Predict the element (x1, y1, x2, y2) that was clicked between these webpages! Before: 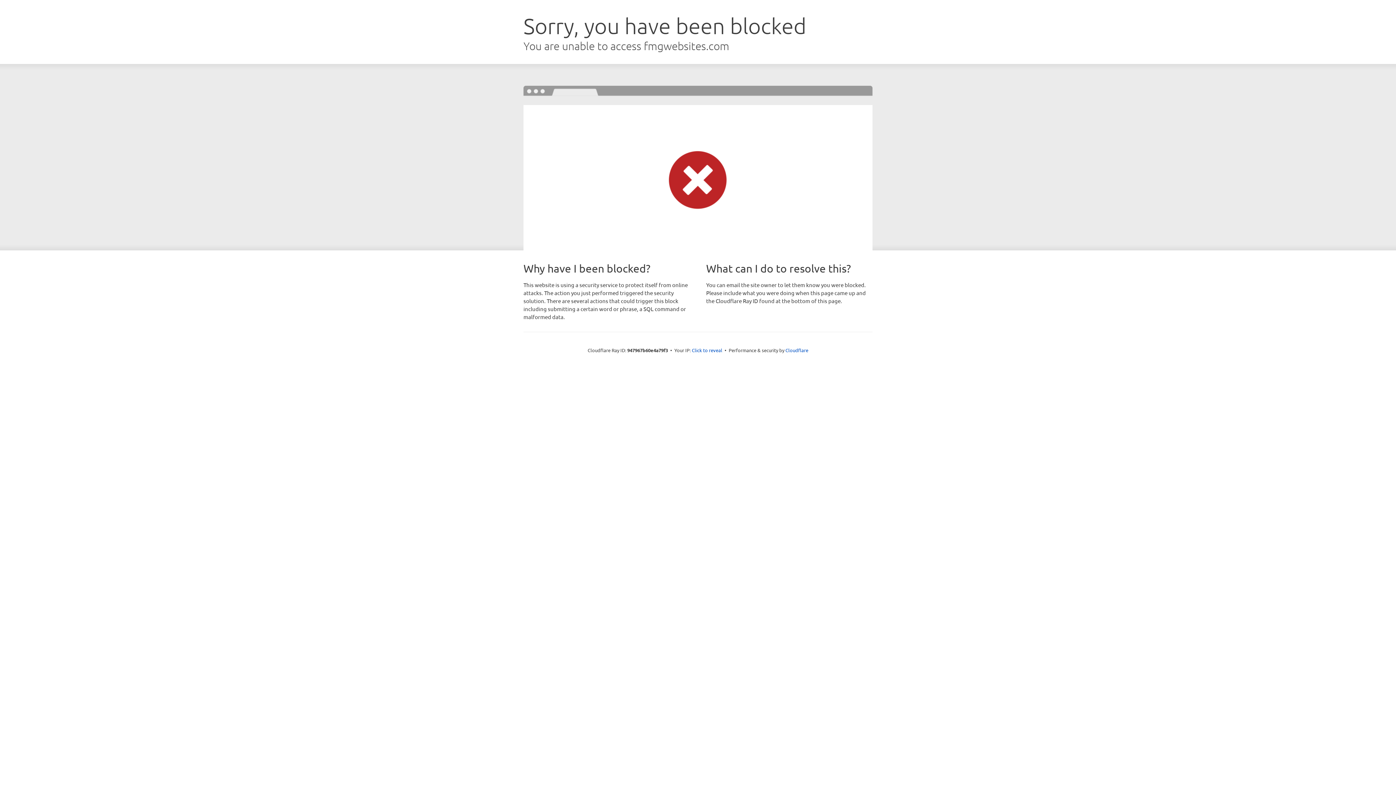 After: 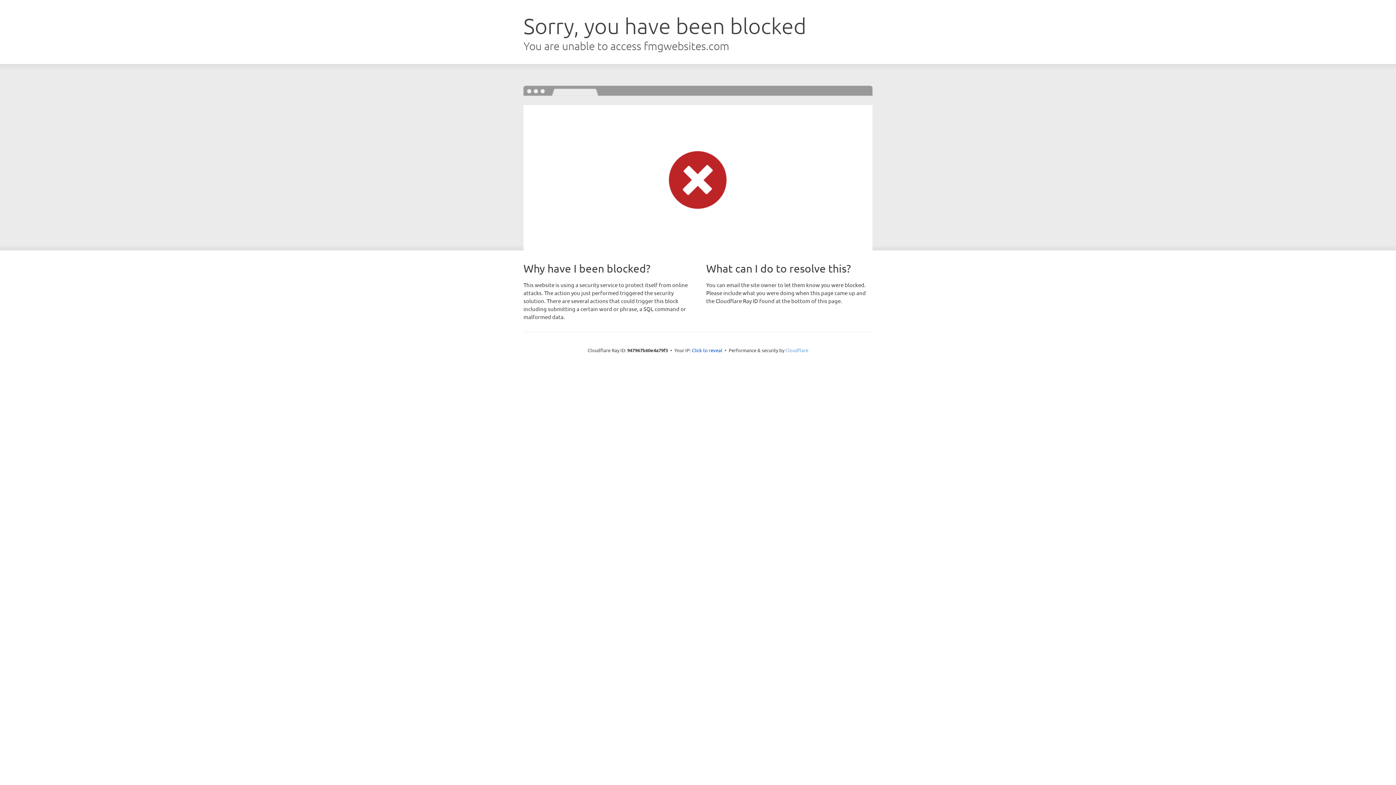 Action: bbox: (785, 347, 808, 353) label: Cloudflare